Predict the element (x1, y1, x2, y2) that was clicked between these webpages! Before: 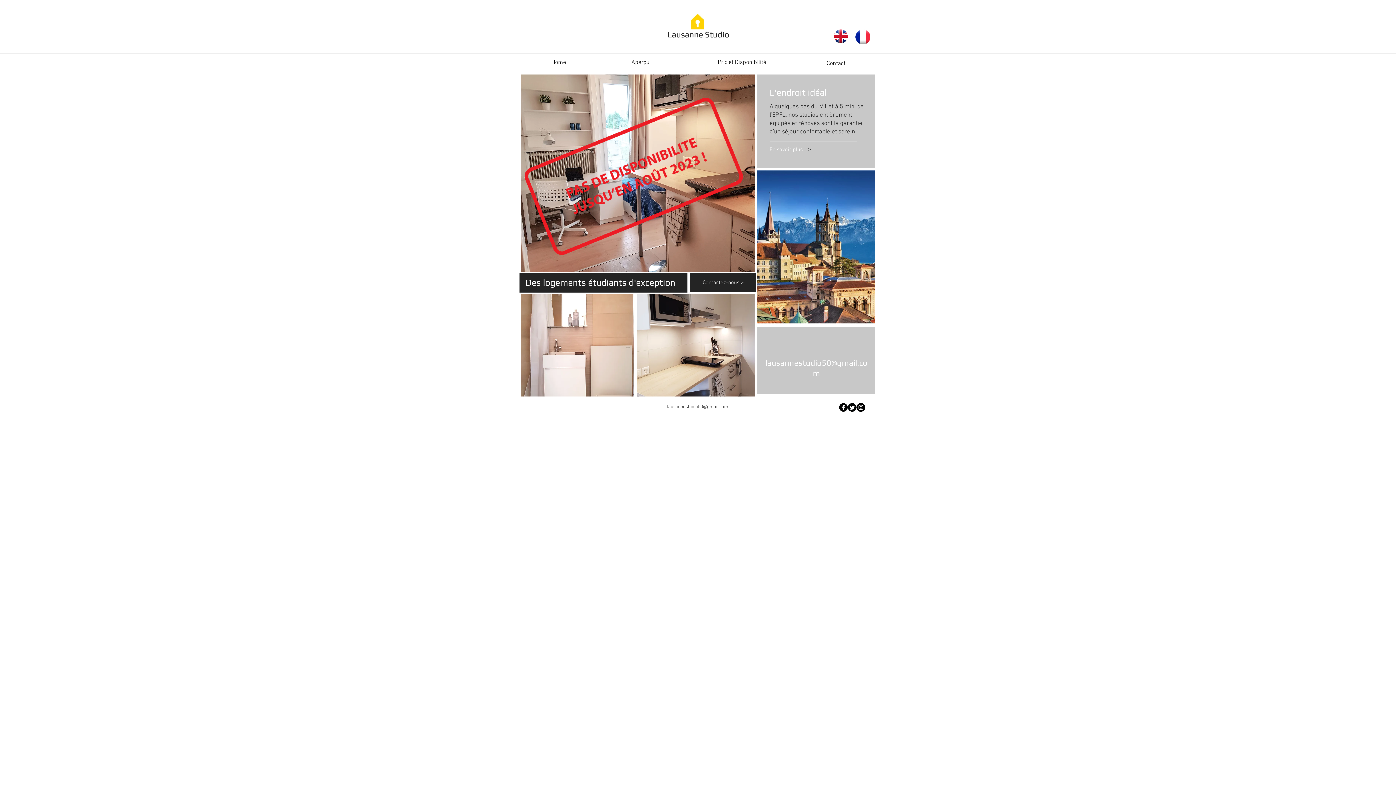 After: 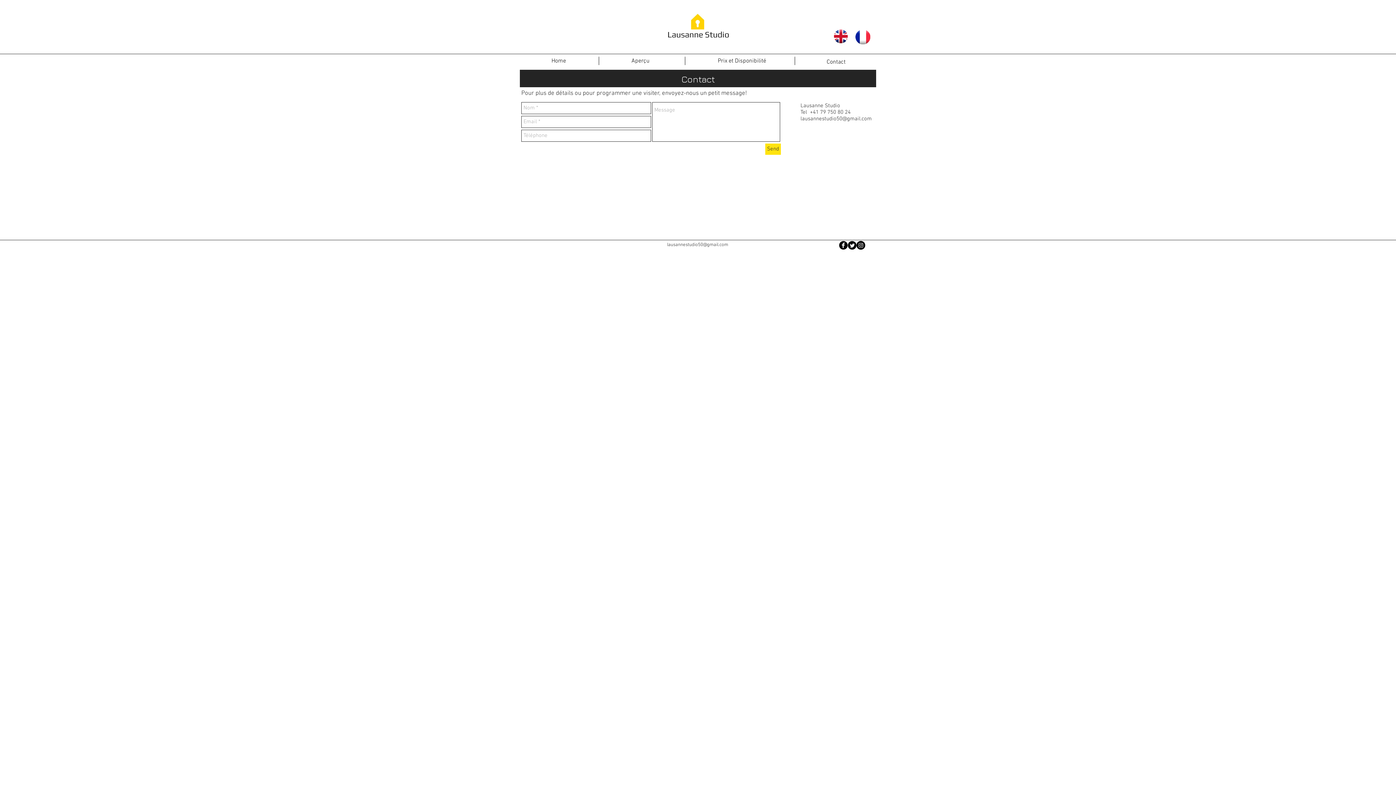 Action: label: Contact bbox: (810, 56, 862, 70)